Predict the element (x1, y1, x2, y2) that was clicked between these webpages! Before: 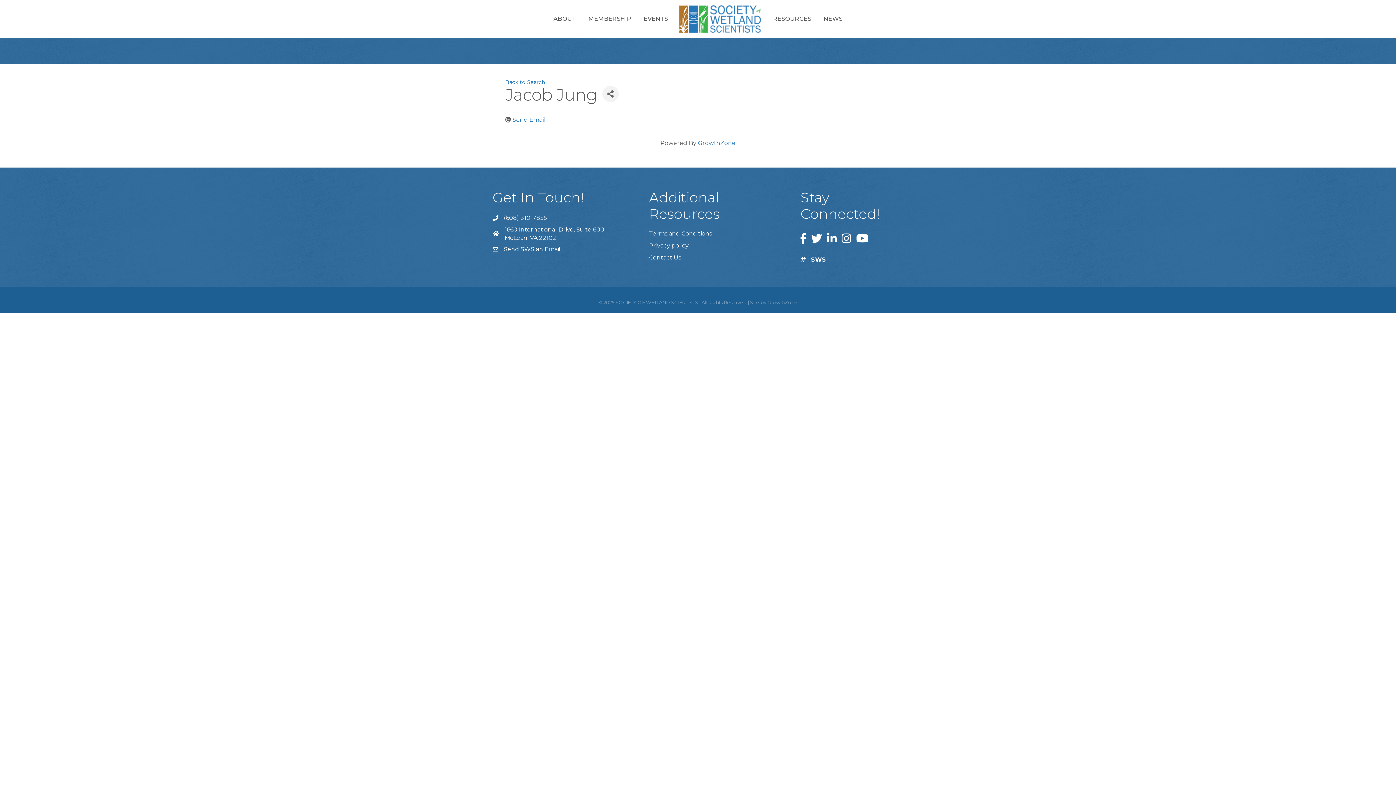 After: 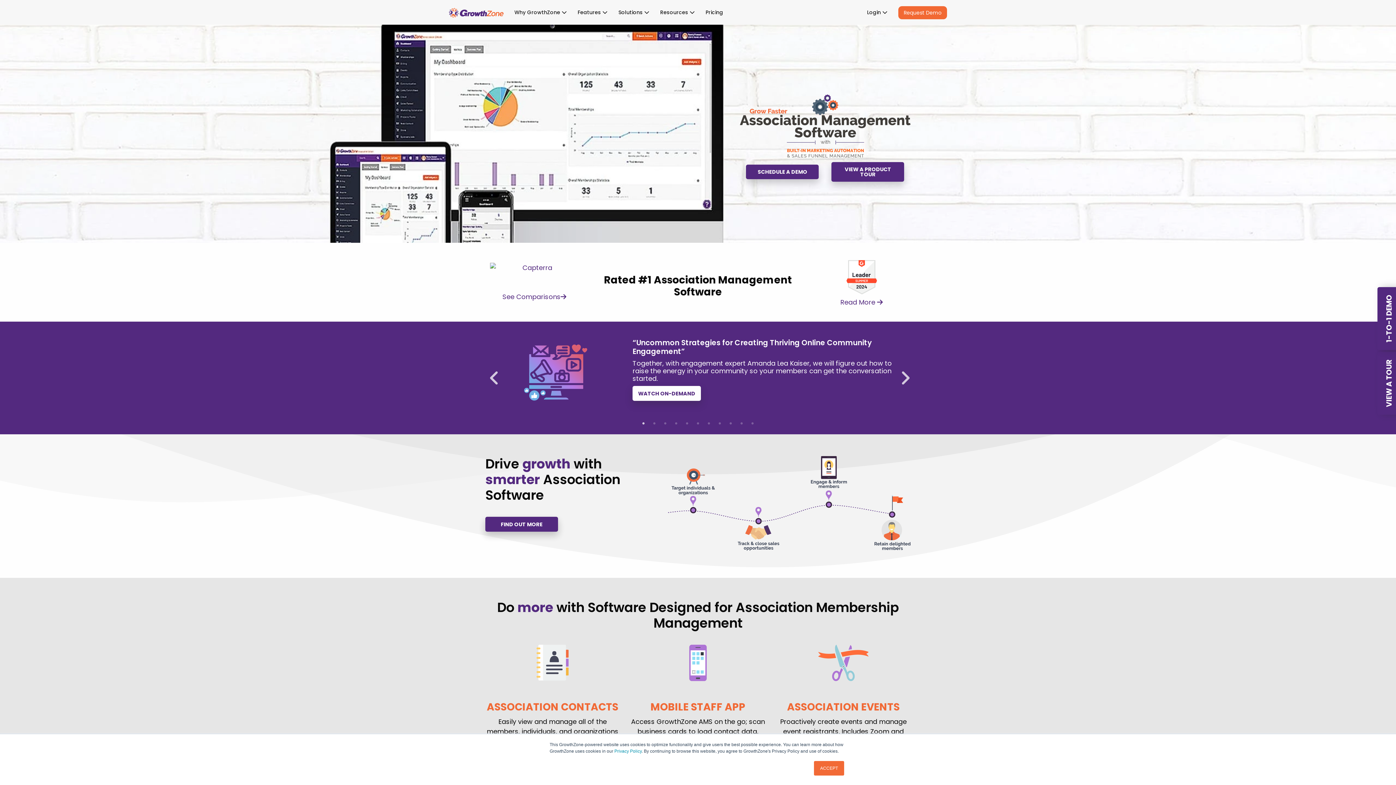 Action: label: GrowthZone bbox: (698, 139, 735, 146)